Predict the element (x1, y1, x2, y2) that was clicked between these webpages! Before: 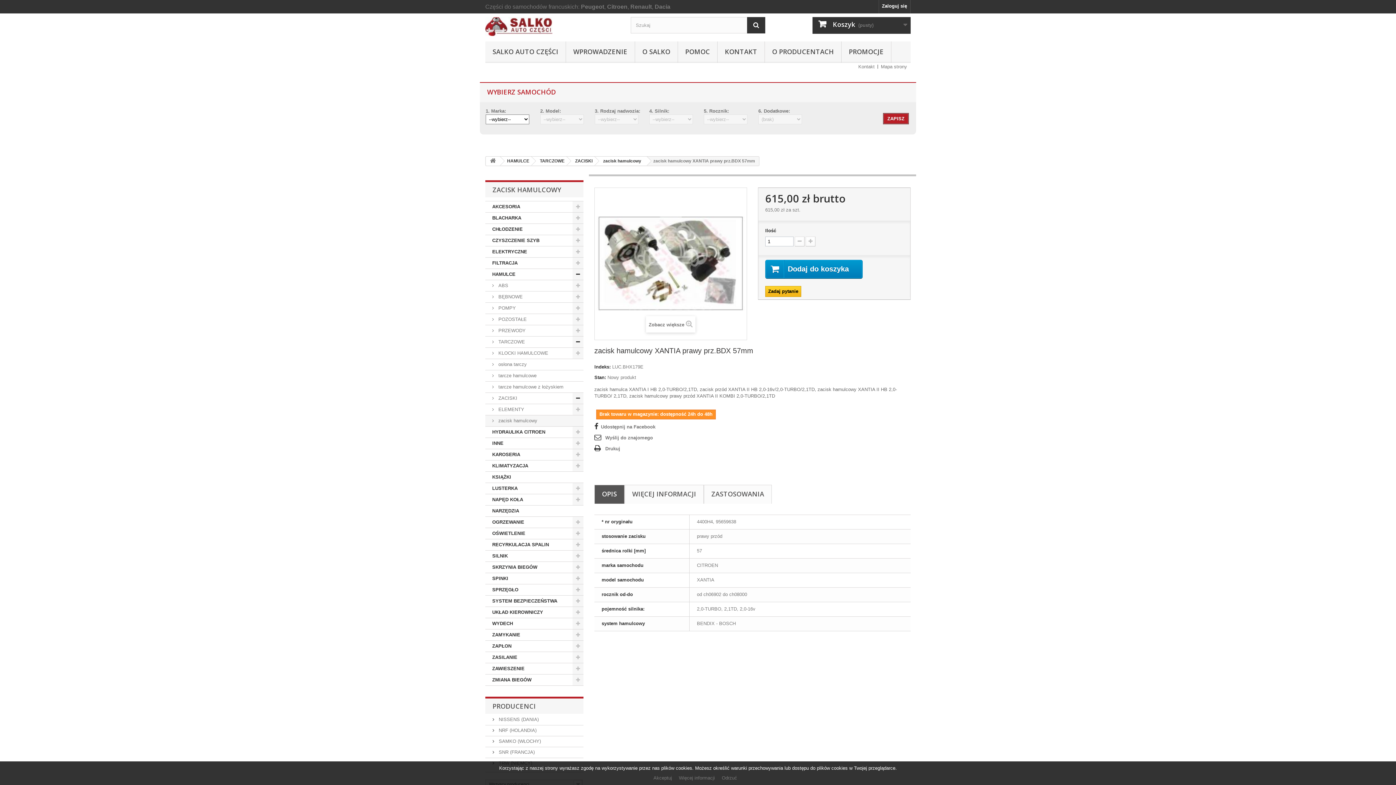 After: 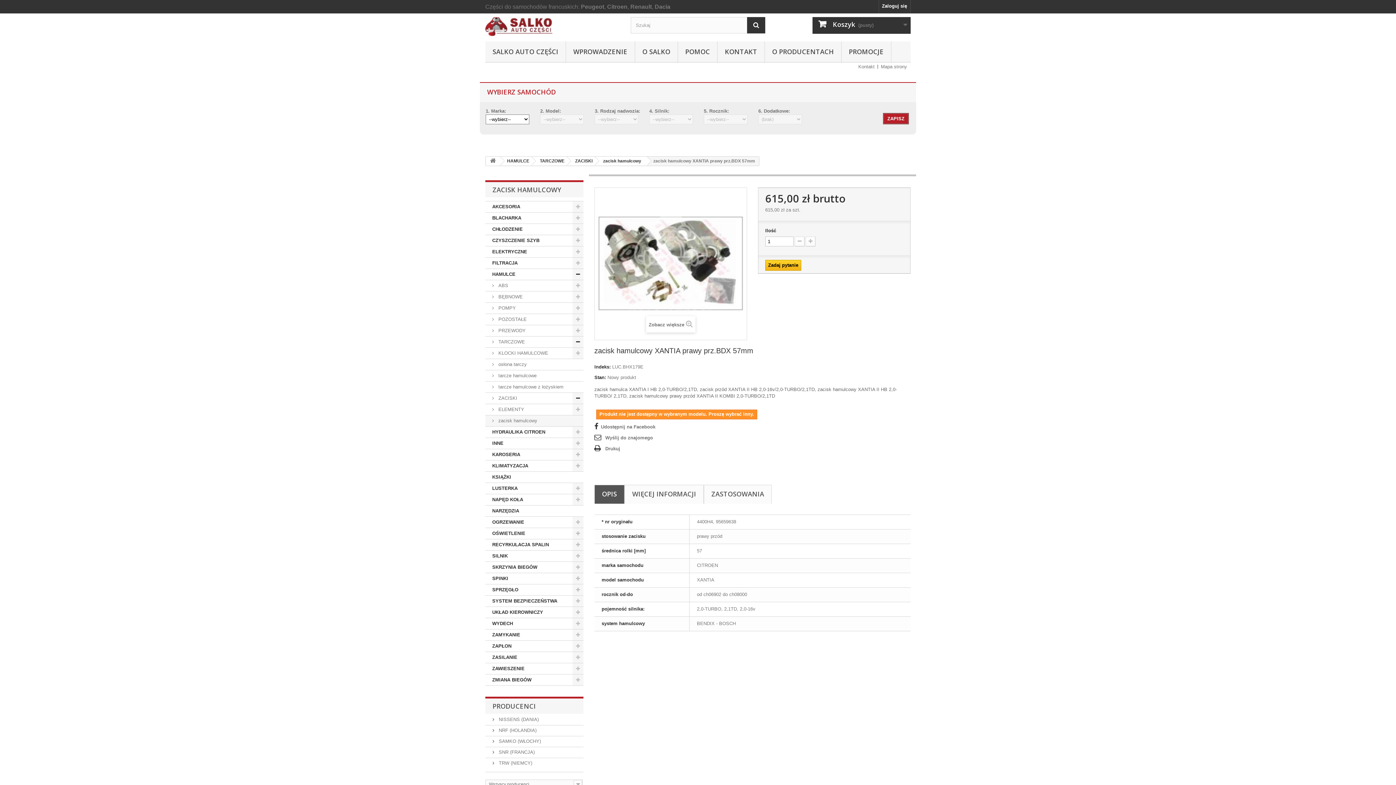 Action: label: Odrzuć bbox: (722, 775, 737, 781)